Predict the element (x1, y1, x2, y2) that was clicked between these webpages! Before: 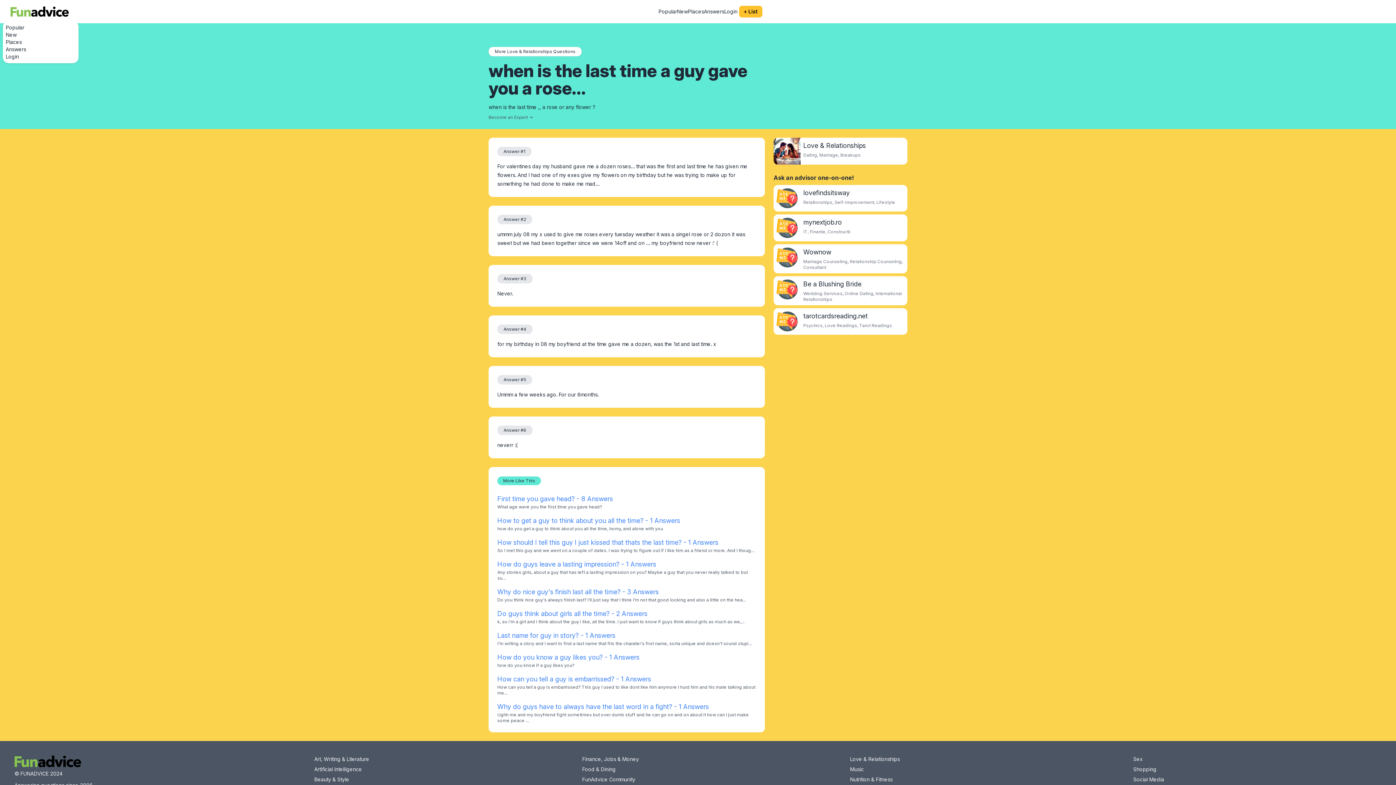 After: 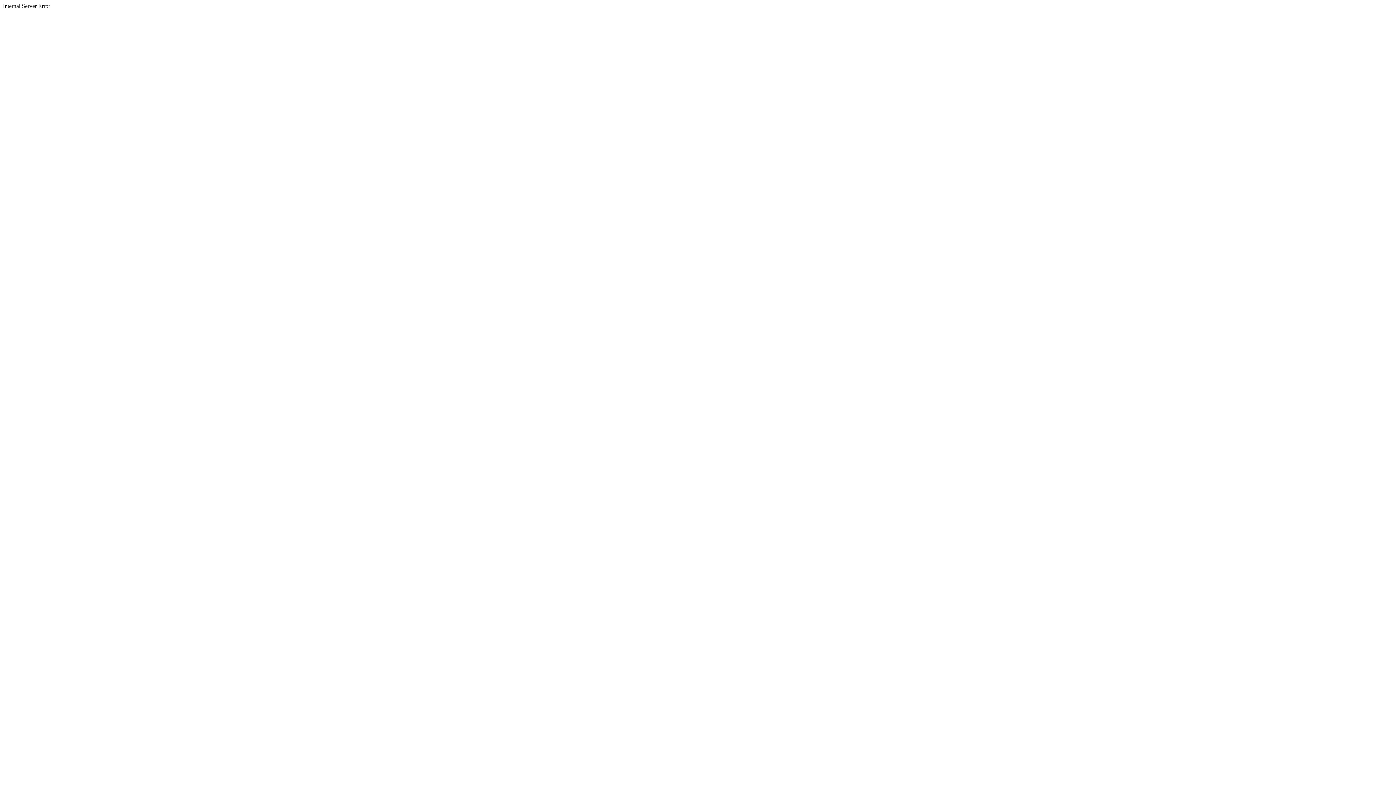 Action: bbox: (776, 217, 797, 238)